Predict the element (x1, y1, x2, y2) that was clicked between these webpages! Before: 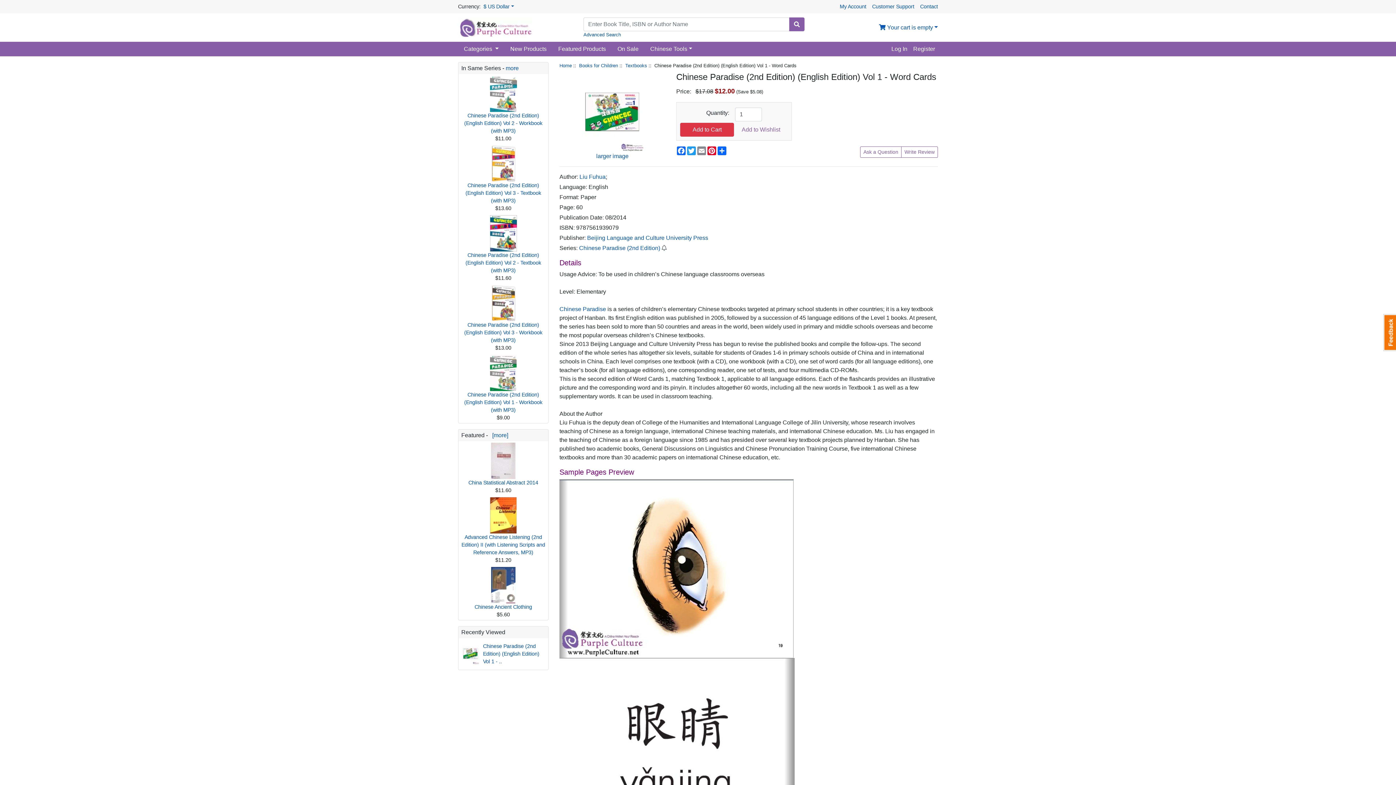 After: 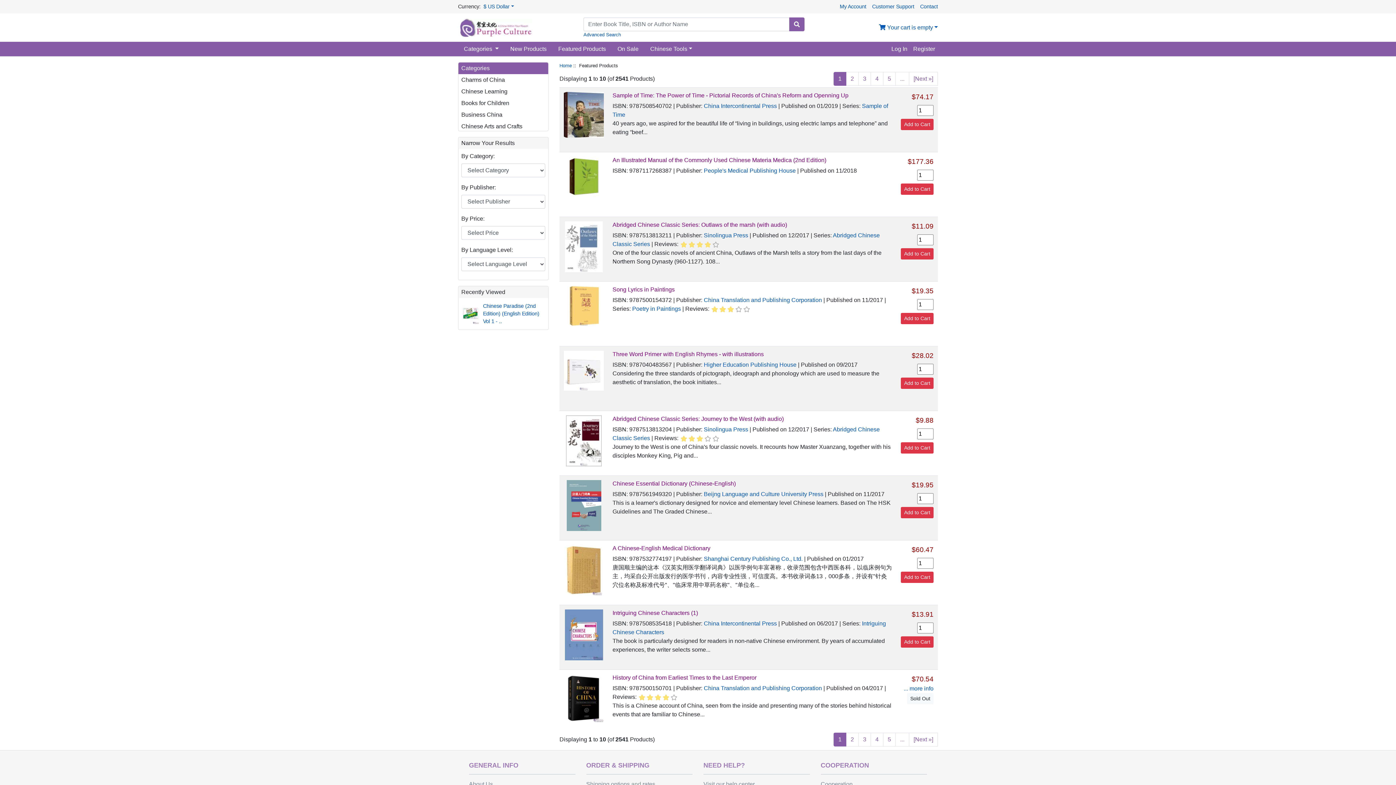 Action: label: Featured Products bbox: (552, 41, 611, 56)